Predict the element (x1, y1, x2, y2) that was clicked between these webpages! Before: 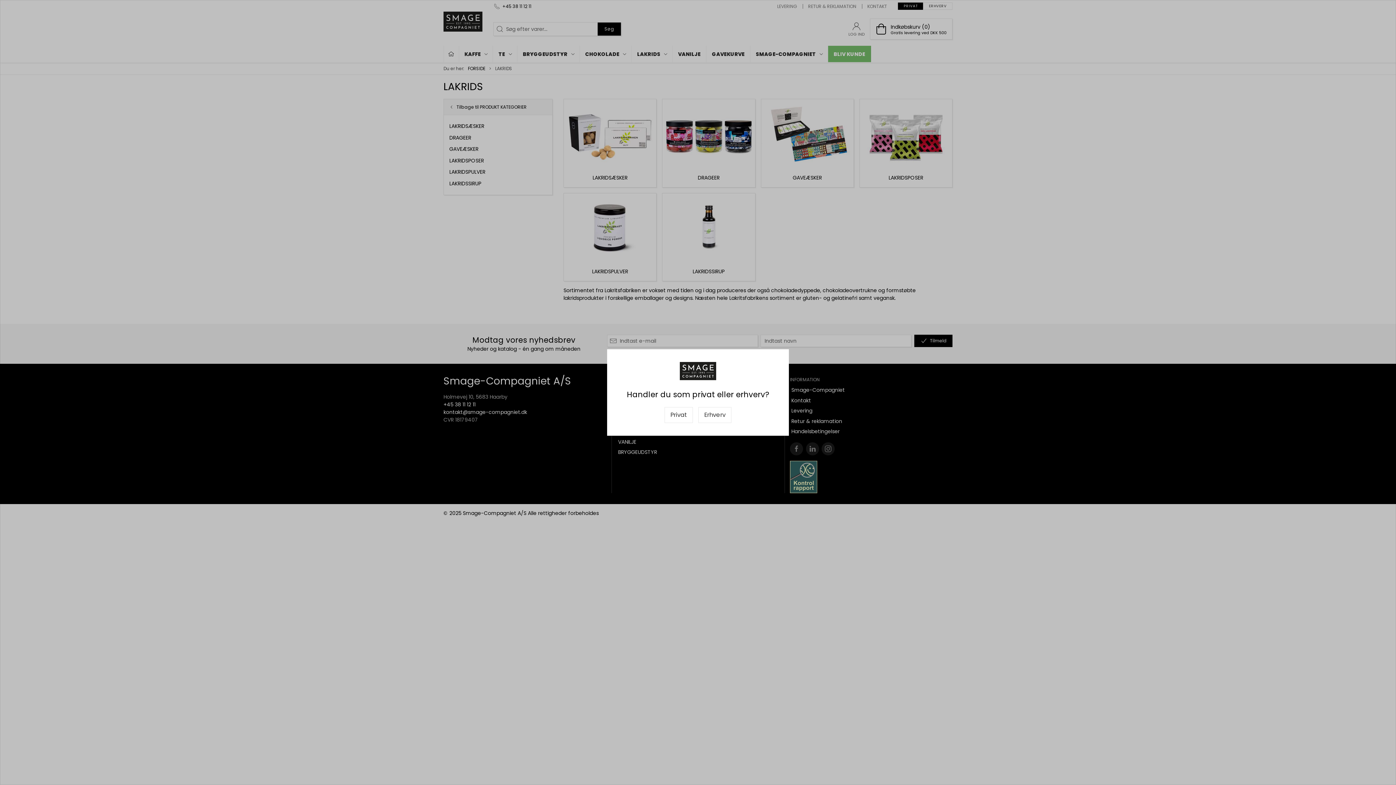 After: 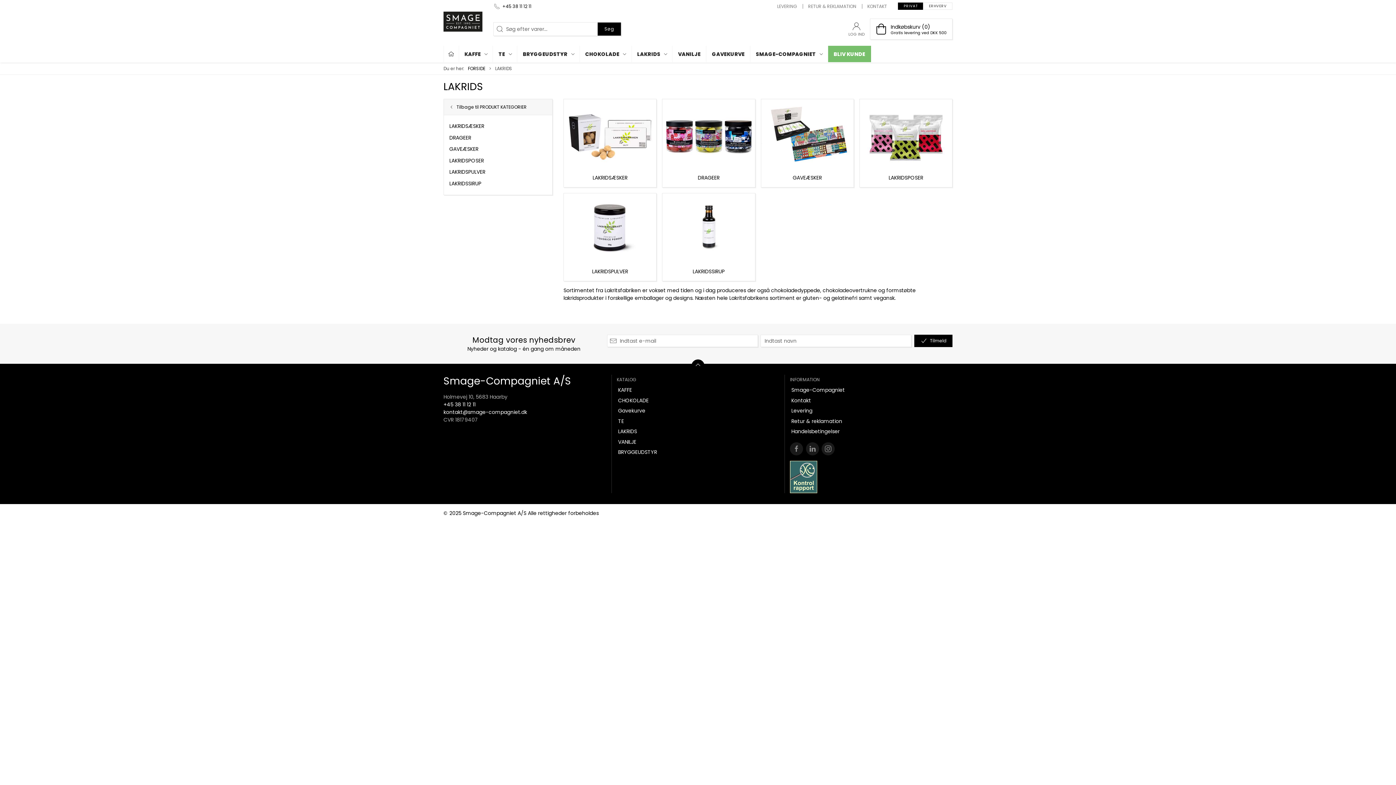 Action: bbox: (664, 407, 693, 423) label: Privat